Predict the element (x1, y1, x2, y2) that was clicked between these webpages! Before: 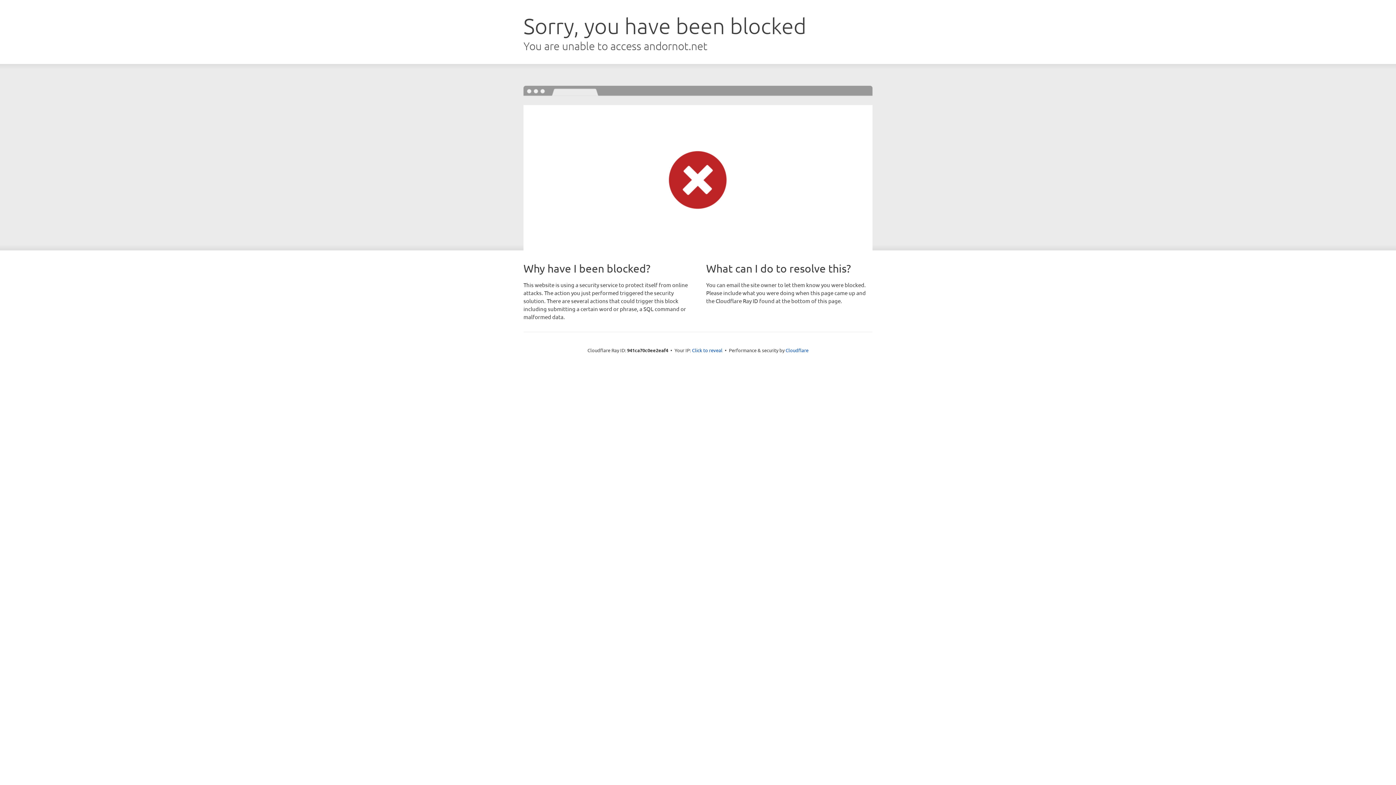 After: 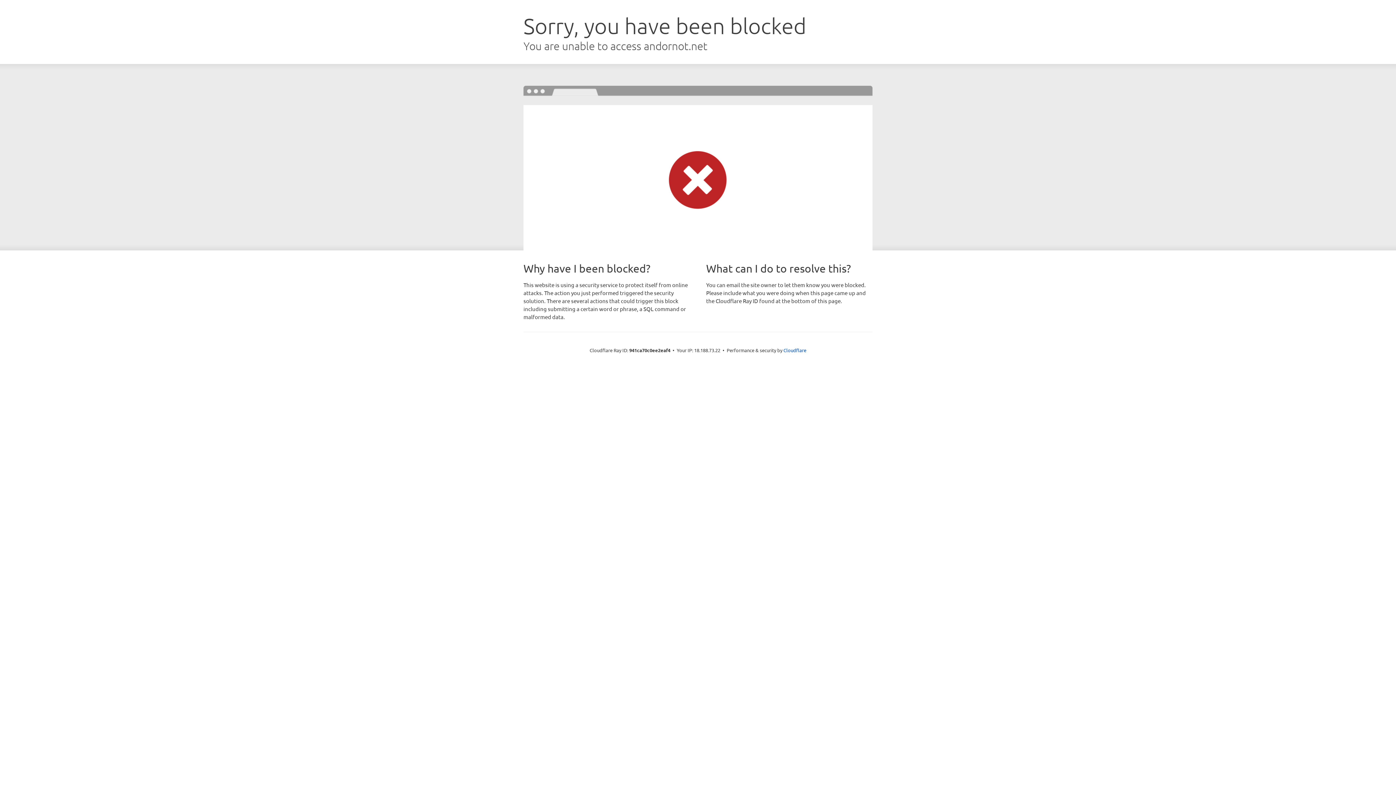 Action: bbox: (692, 346, 722, 353) label: Click to reveal